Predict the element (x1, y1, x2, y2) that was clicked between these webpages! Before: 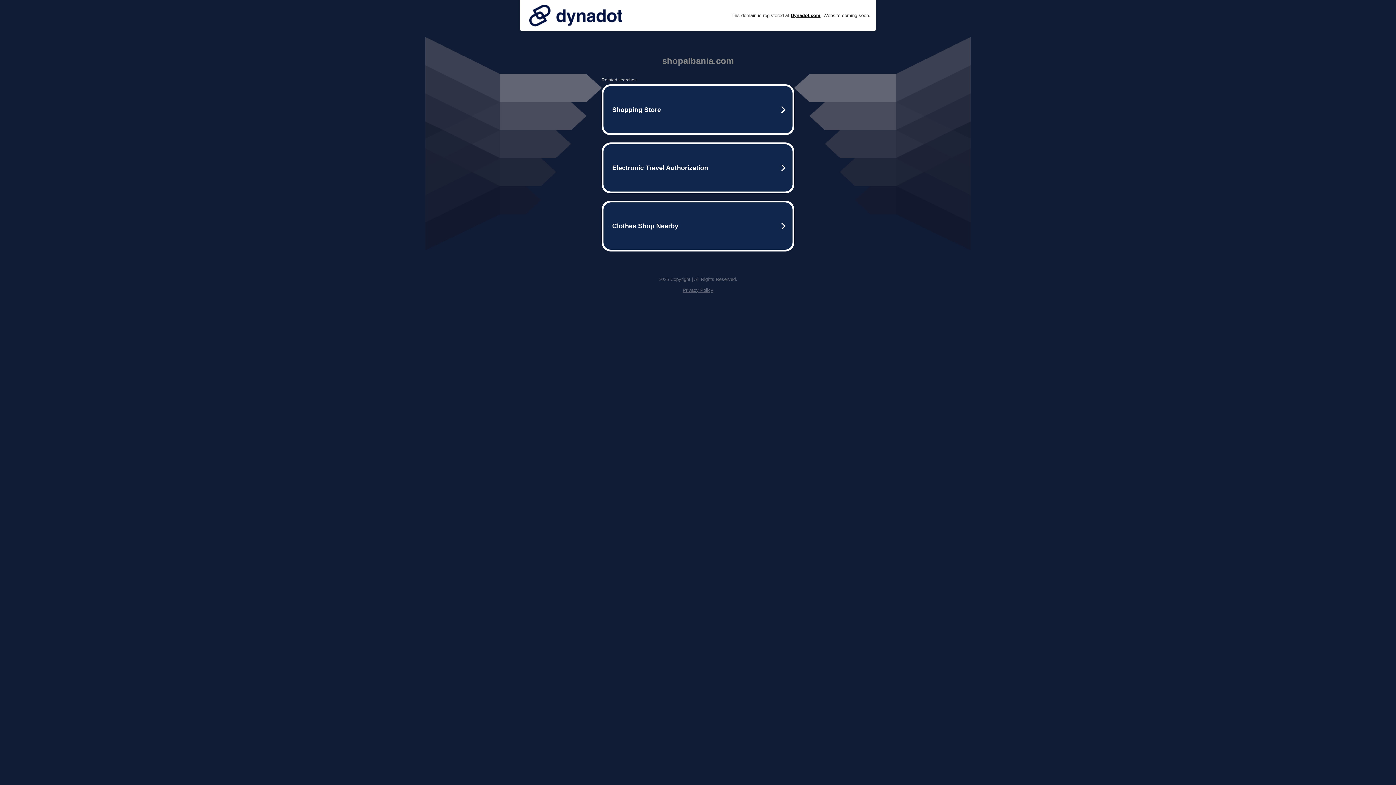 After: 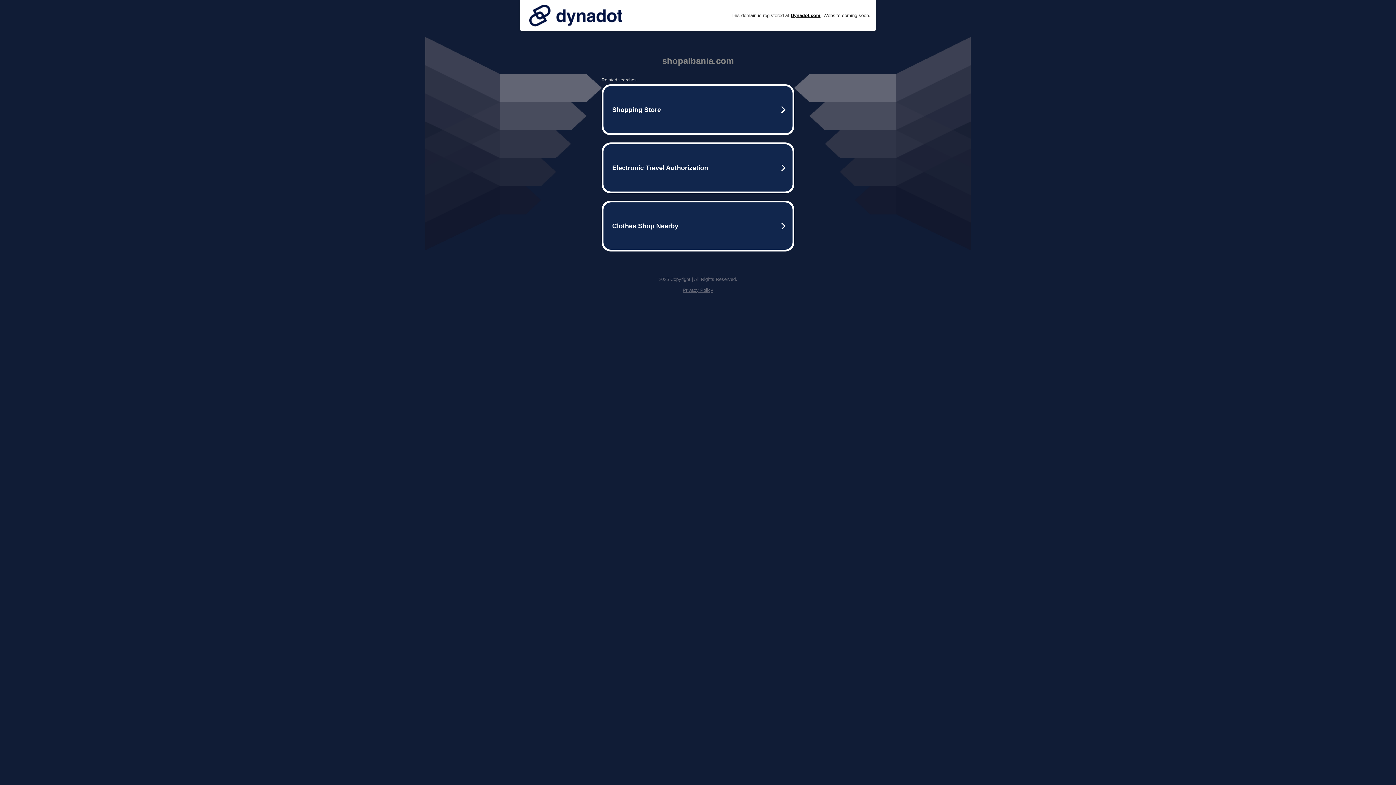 Action: label: Privacy Policy bbox: (682, 287, 713, 293)